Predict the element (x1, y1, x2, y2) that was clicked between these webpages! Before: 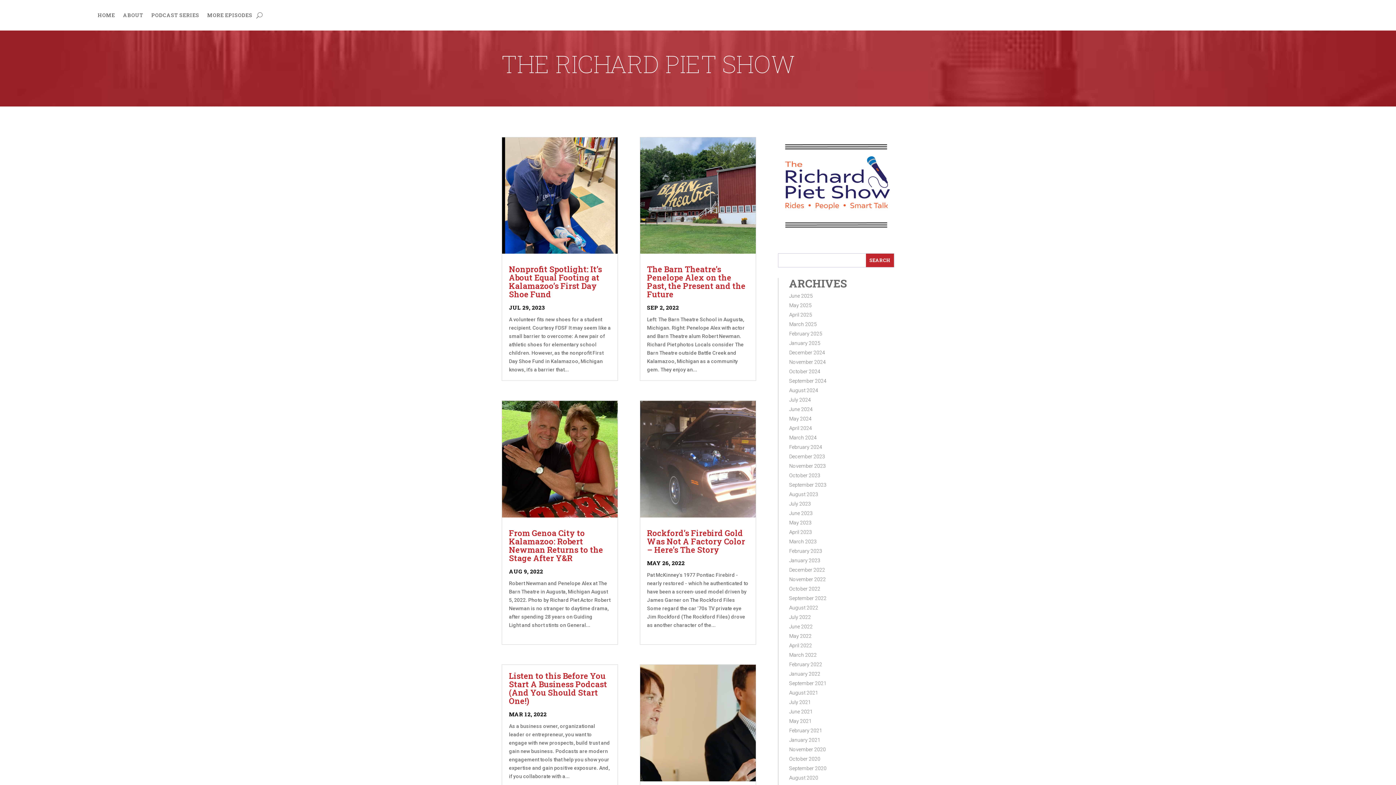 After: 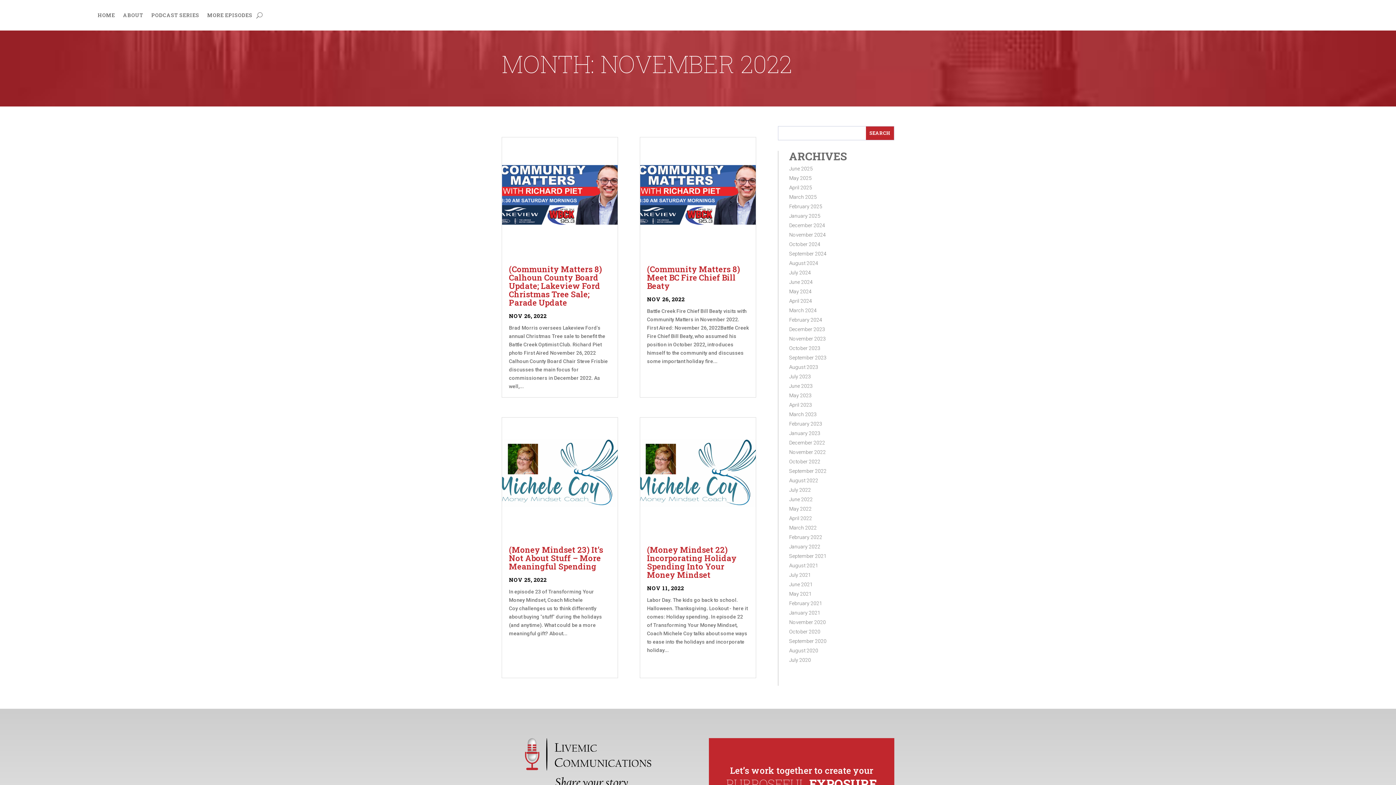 Action: bbox: (789, 576, 826, 582) label: November 2022